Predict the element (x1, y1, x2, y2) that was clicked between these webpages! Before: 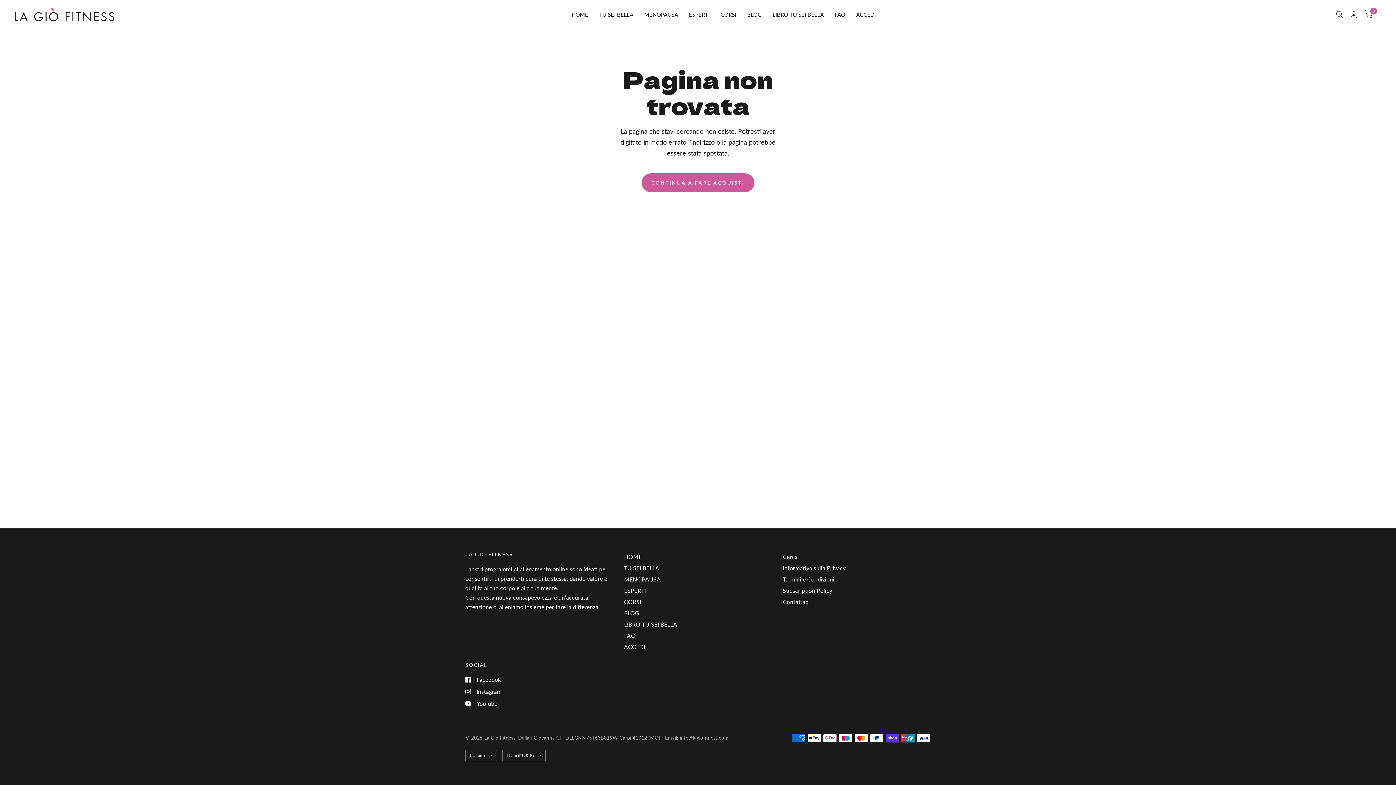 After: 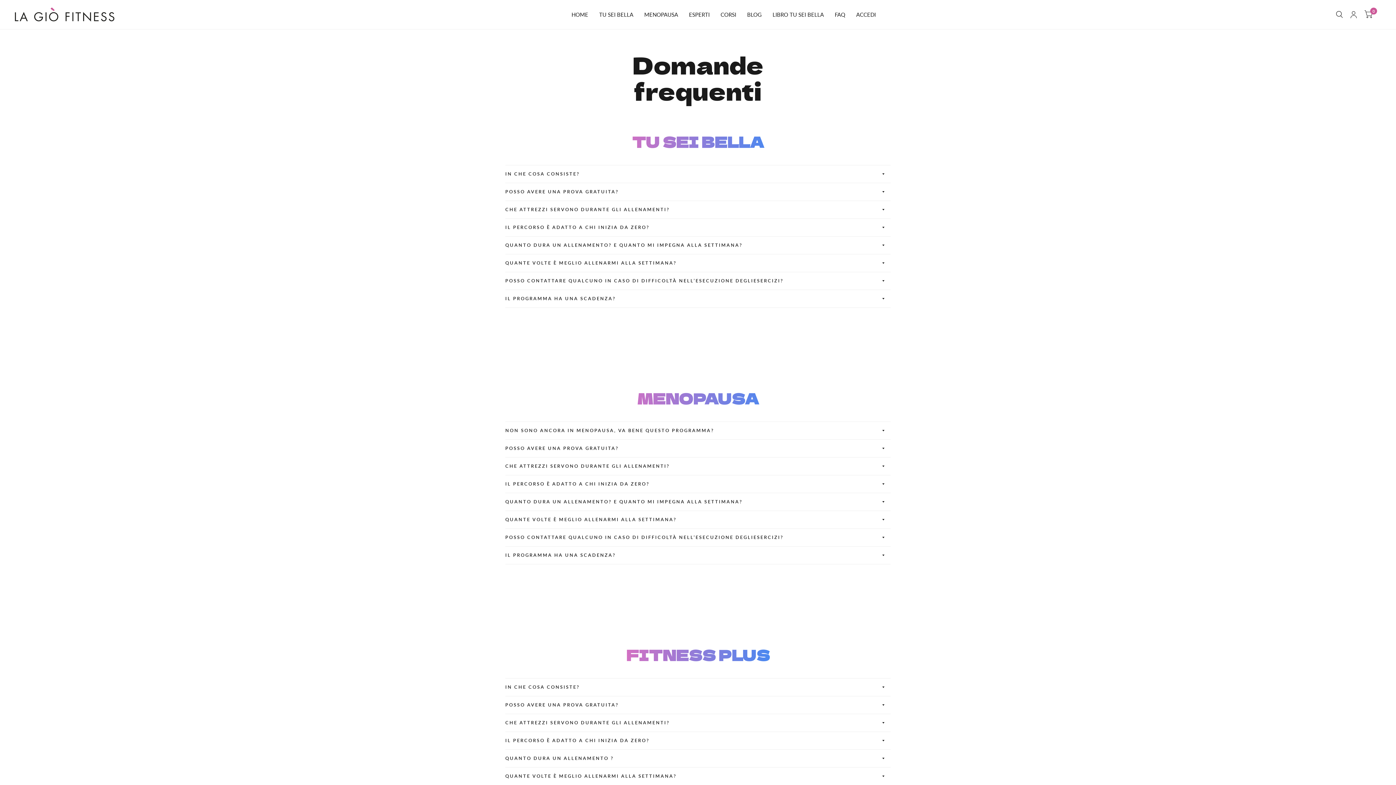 Action: bbox: (834, 6, 845, 22) label: FAQ